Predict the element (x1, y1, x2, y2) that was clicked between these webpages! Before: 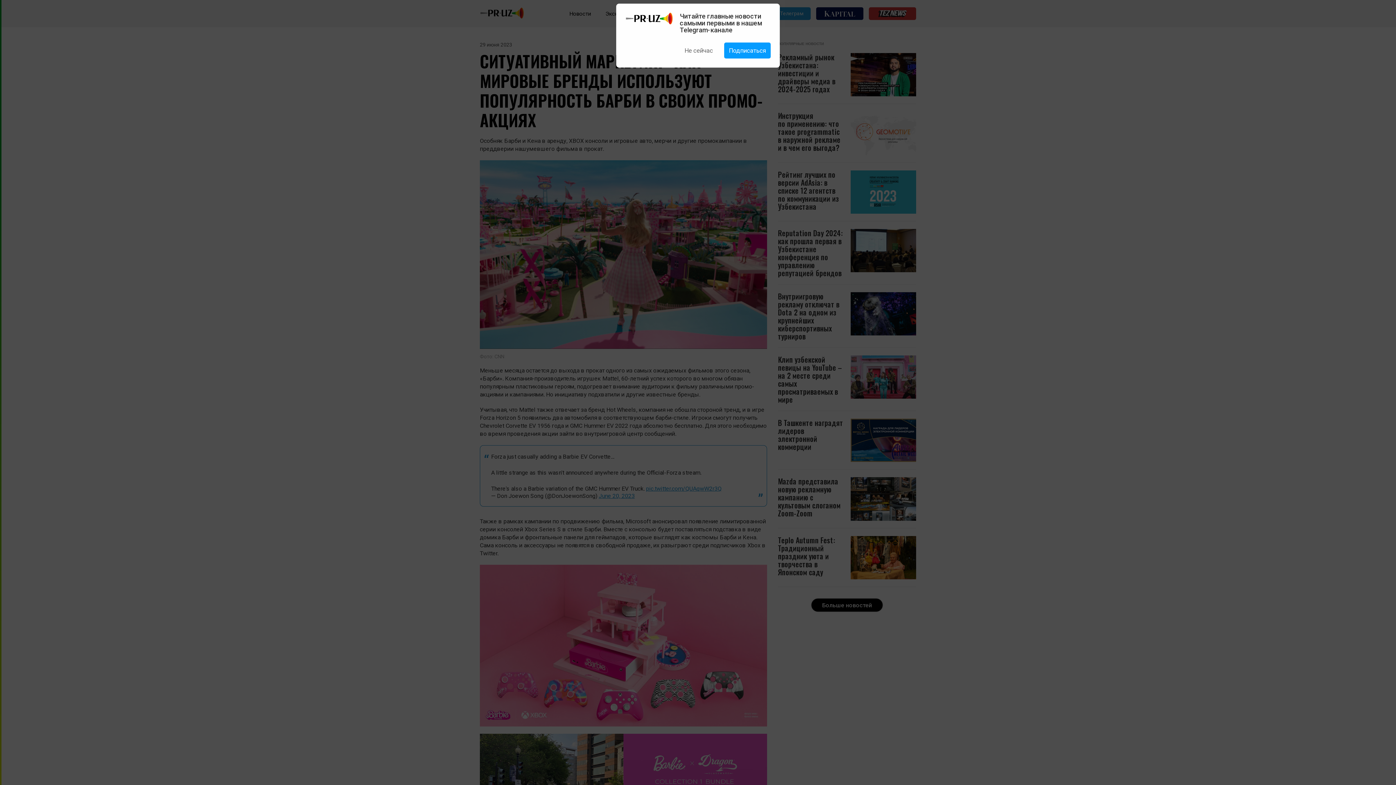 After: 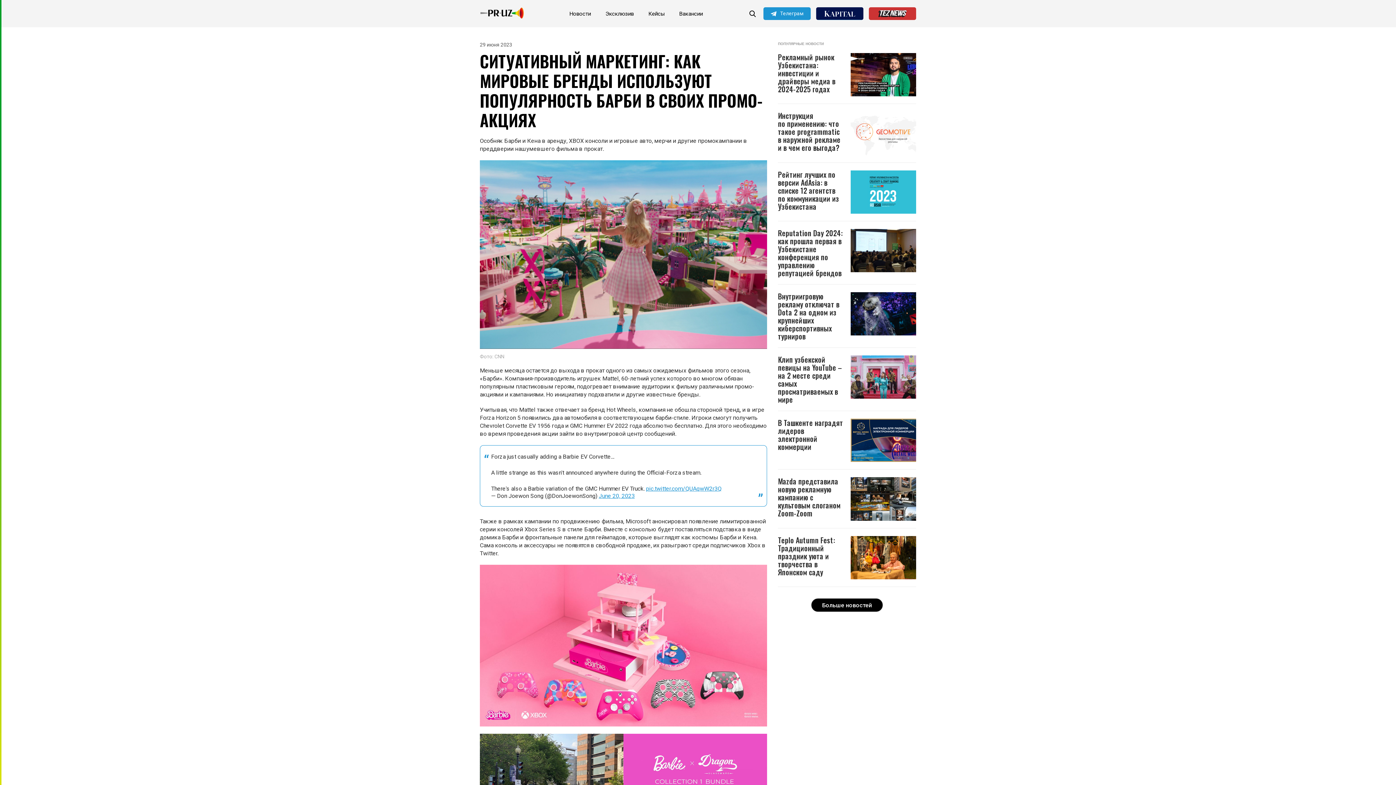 Action: label: Не сейчас bbox: (680, 42, 717, 58)